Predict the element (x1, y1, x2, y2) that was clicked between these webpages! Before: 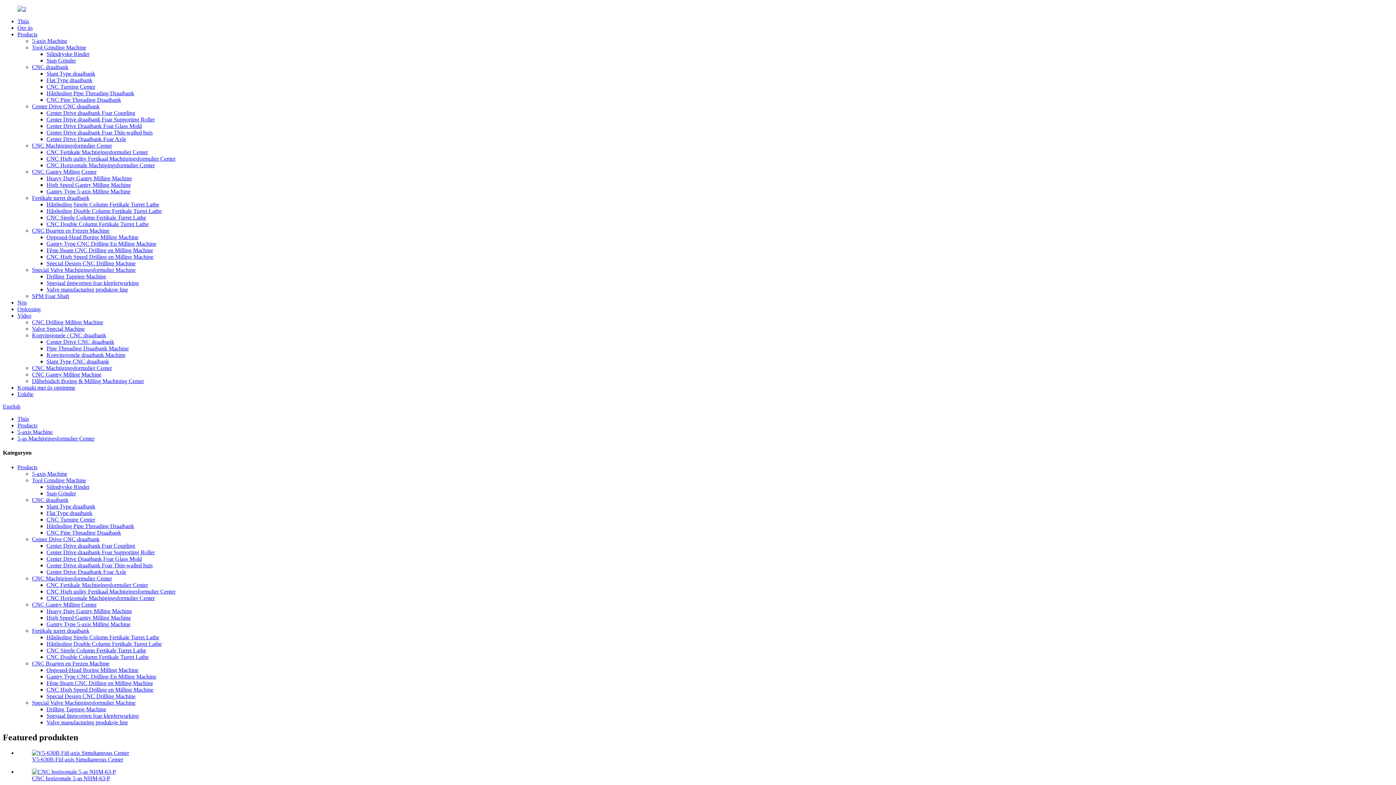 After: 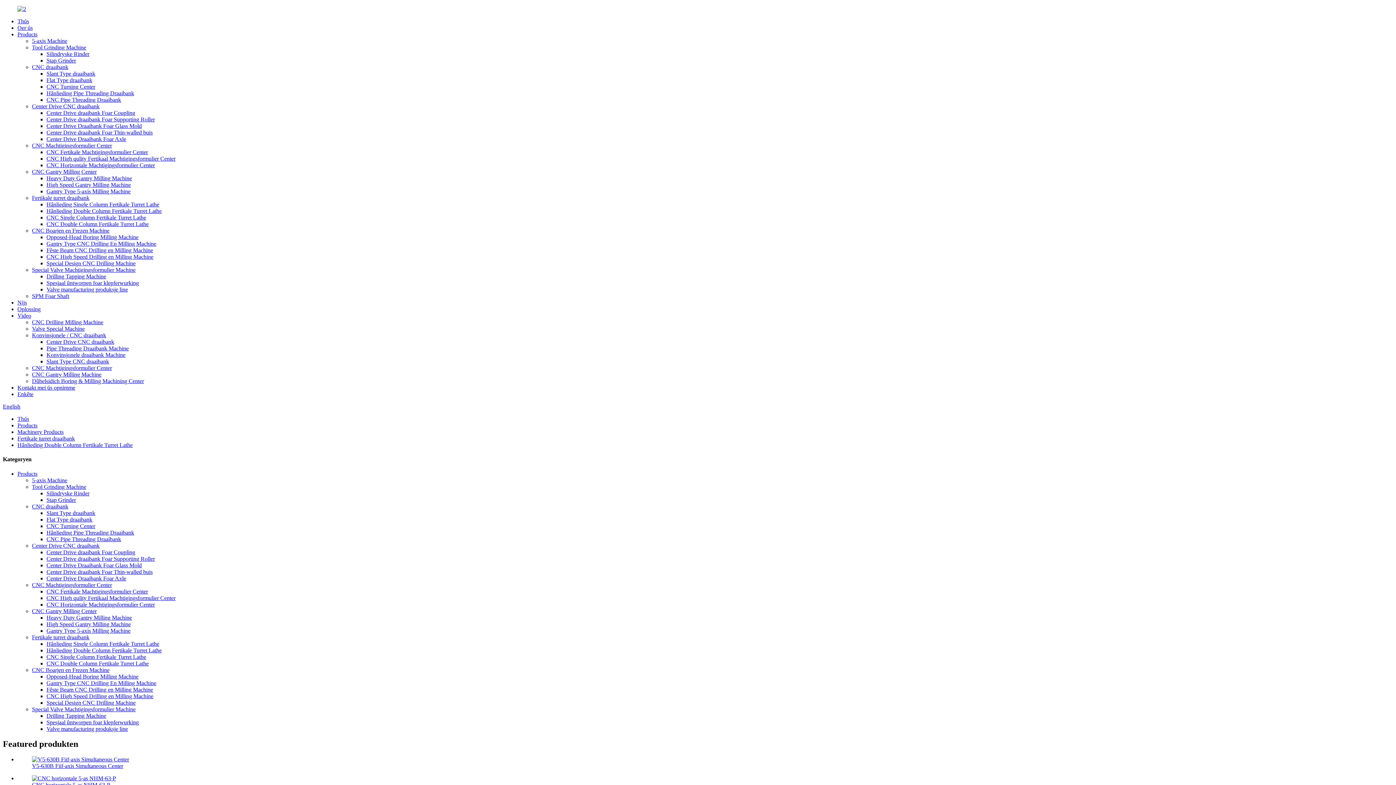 Action: label: Hânlieding Double Column Fertikale Turret Lathe bbox: (46, 640, 161, 647)